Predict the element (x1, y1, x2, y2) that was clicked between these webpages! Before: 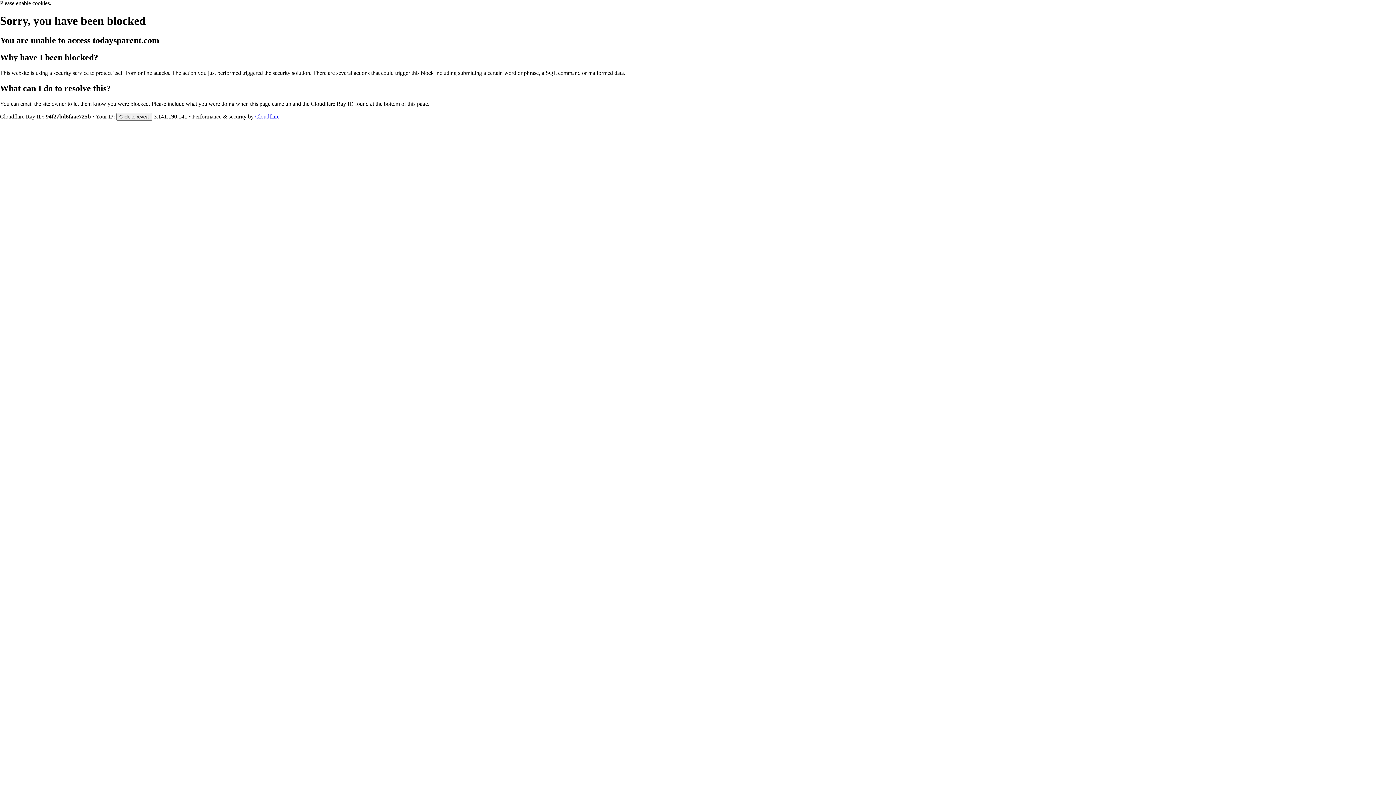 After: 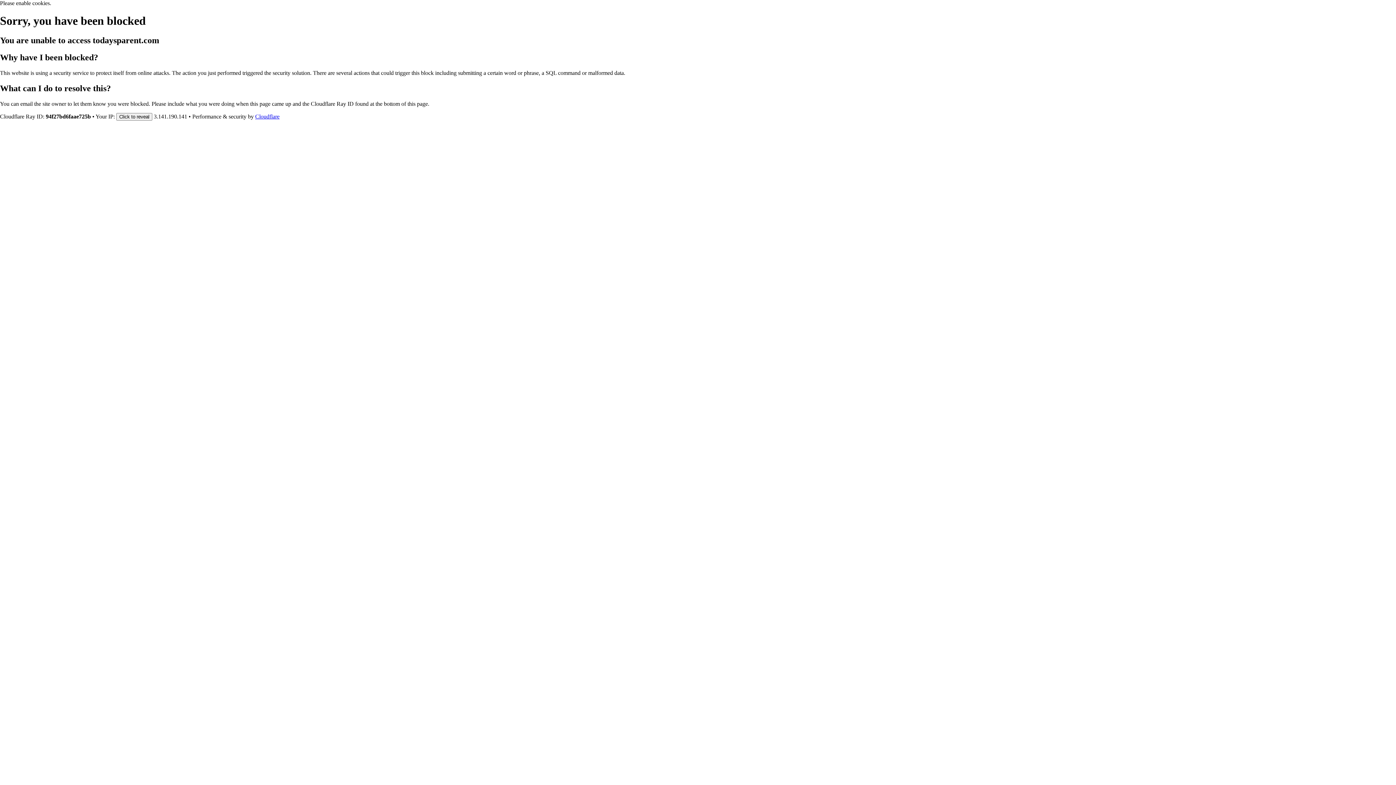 Action: label: Cloudflare bbox: (255, 113, 279, 119)